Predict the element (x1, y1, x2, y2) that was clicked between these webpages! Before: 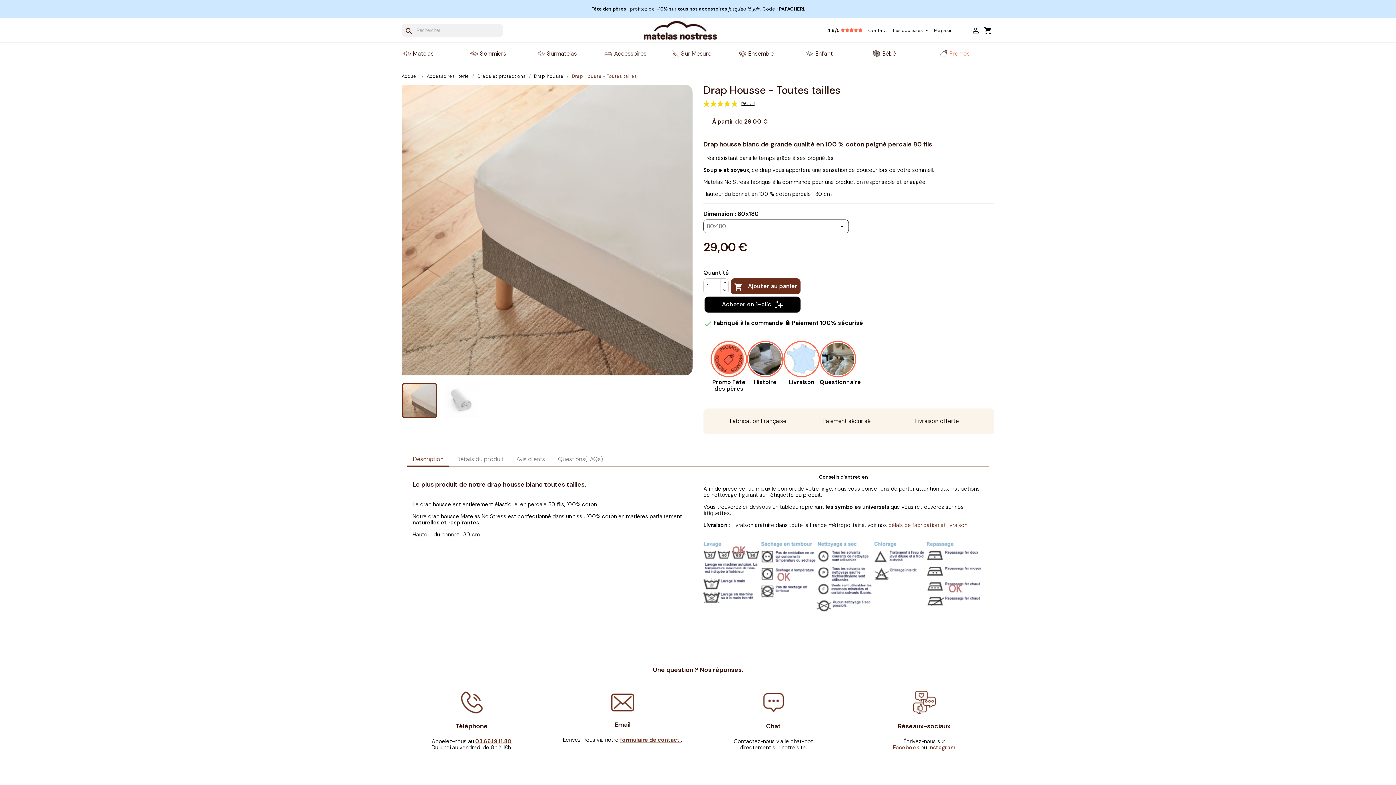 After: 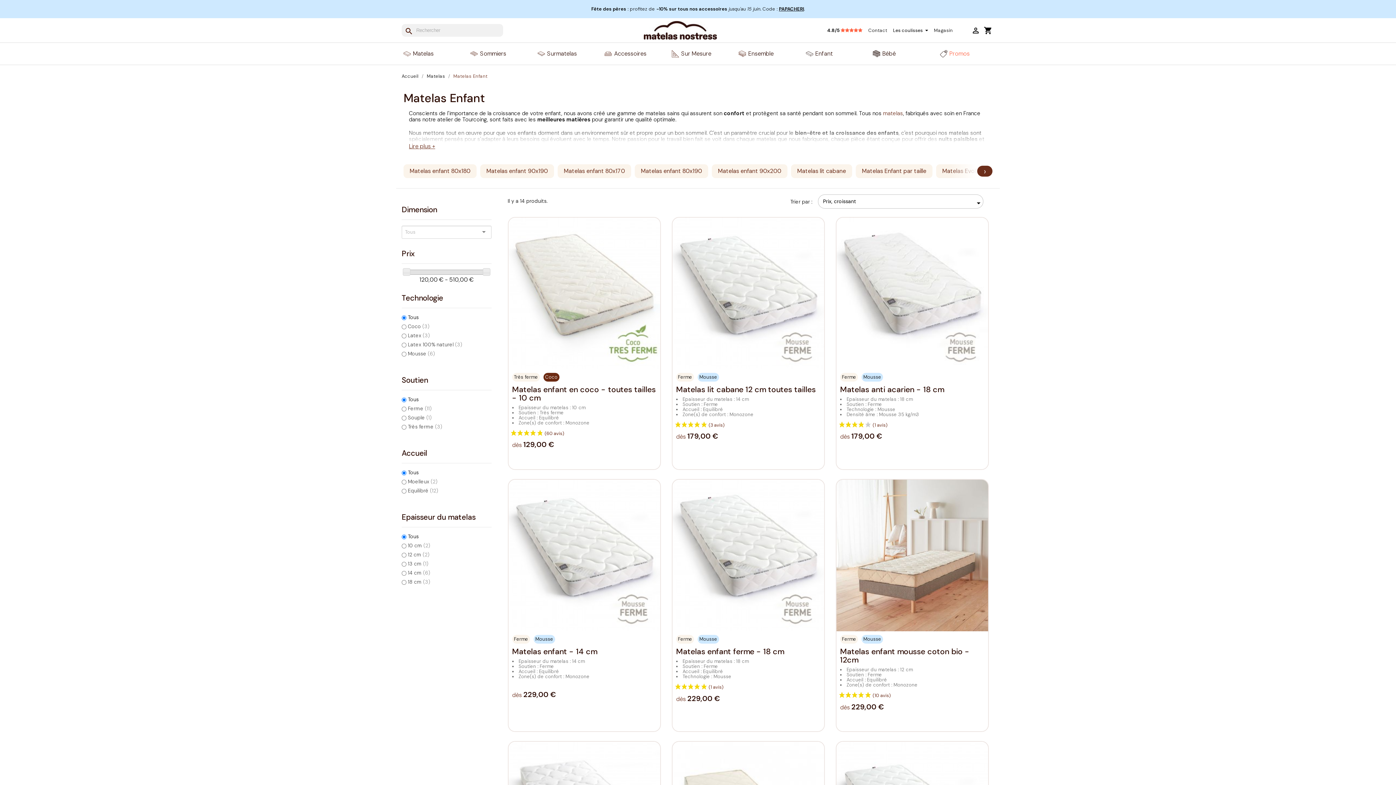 Action: bbox: (798, 42, 865, 64) label: Enfant